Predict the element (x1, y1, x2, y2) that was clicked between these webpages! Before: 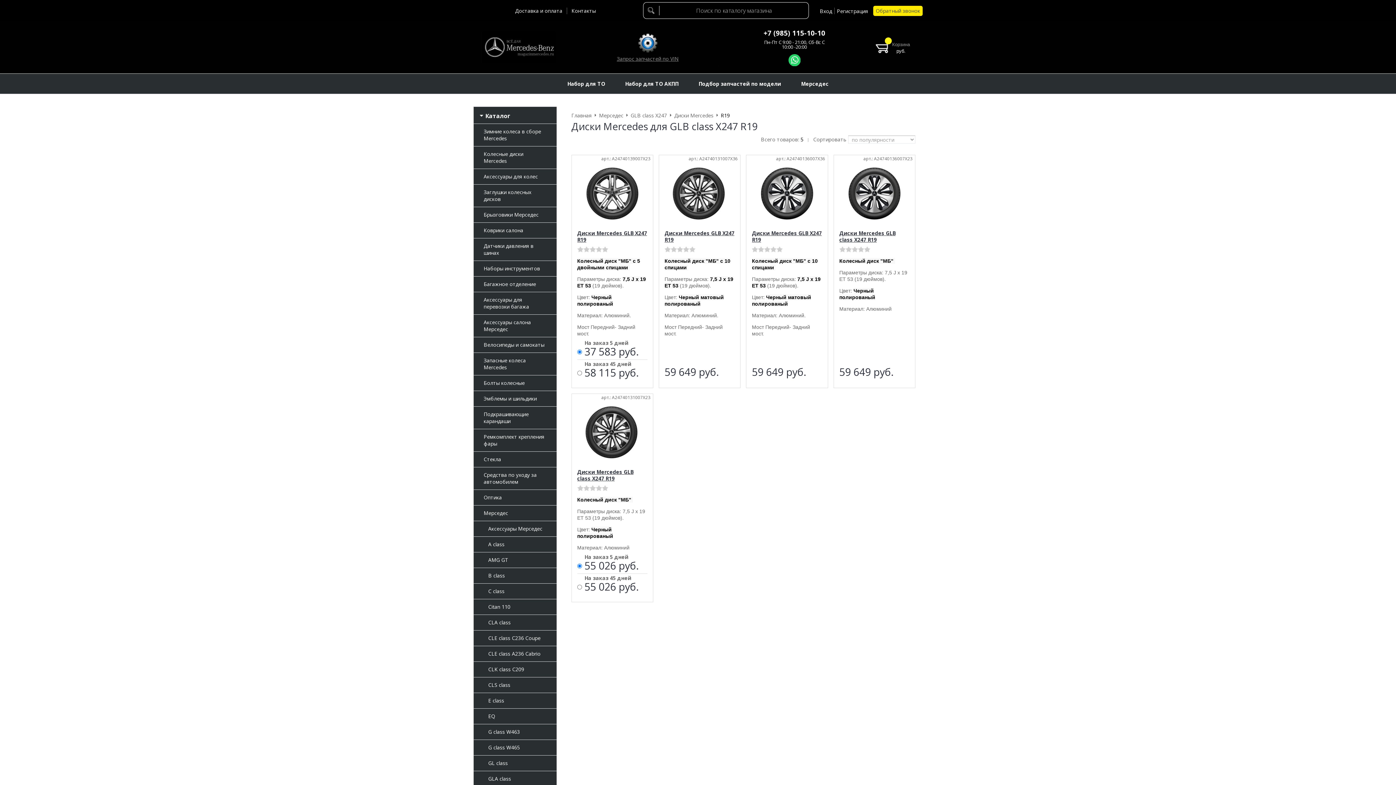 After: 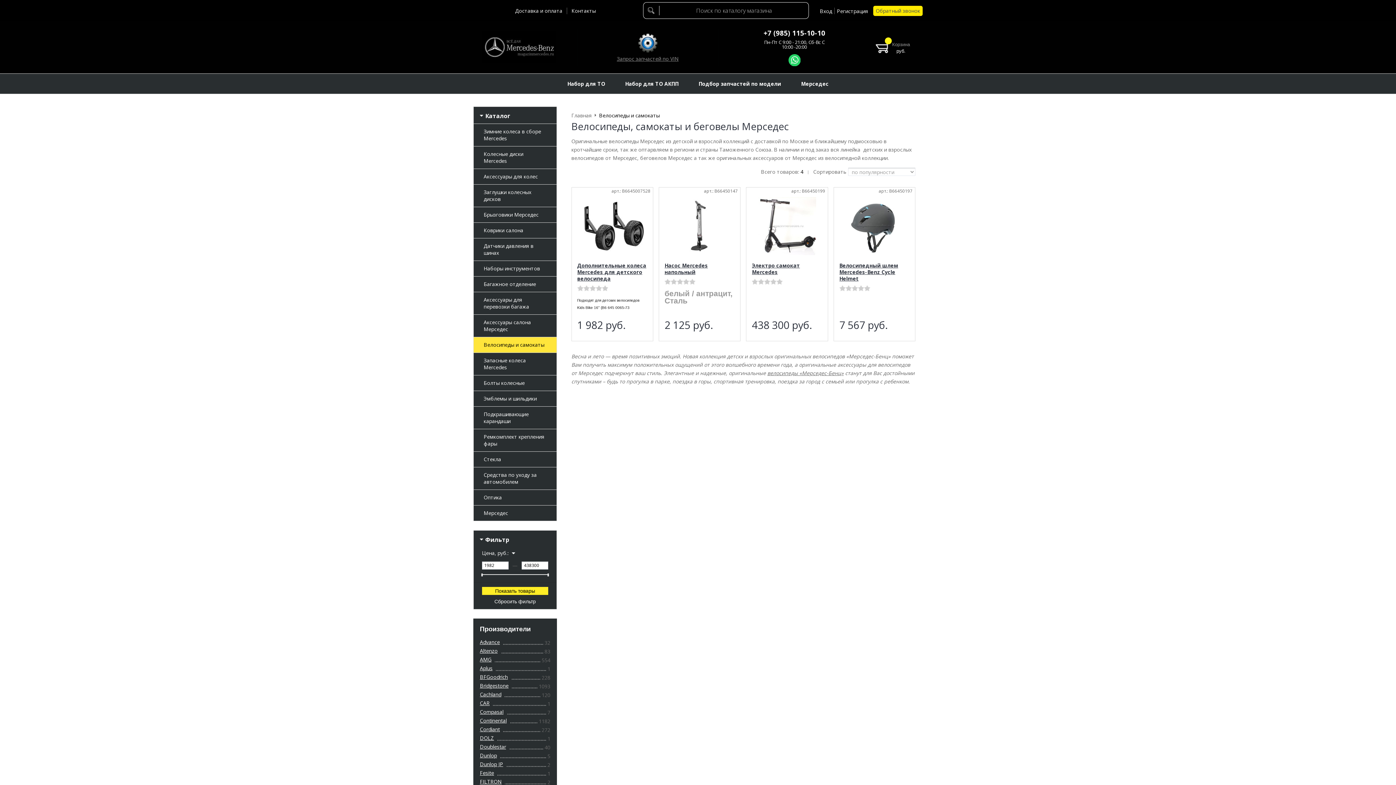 Action: bbox: (473, 336, 556, 352) label: Велосипеды и самокаты